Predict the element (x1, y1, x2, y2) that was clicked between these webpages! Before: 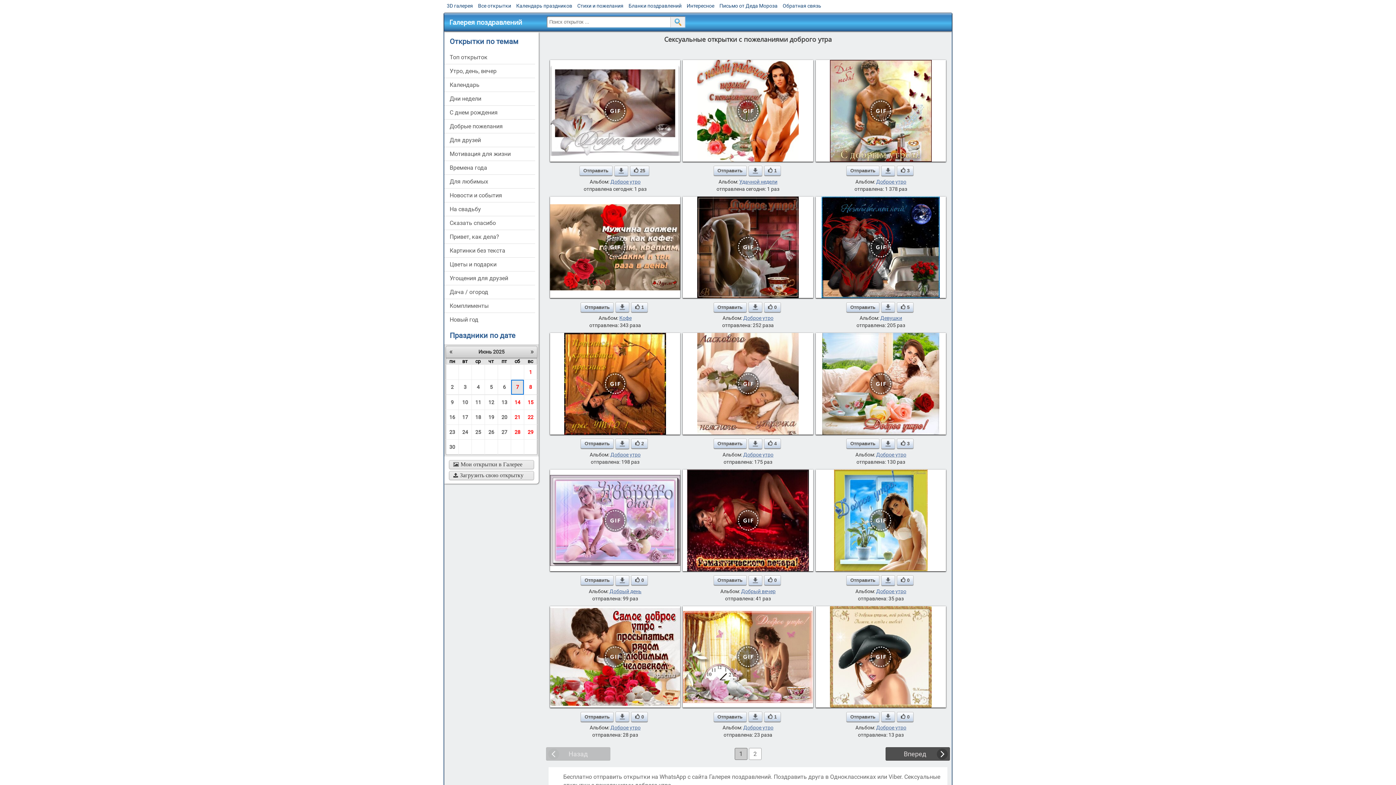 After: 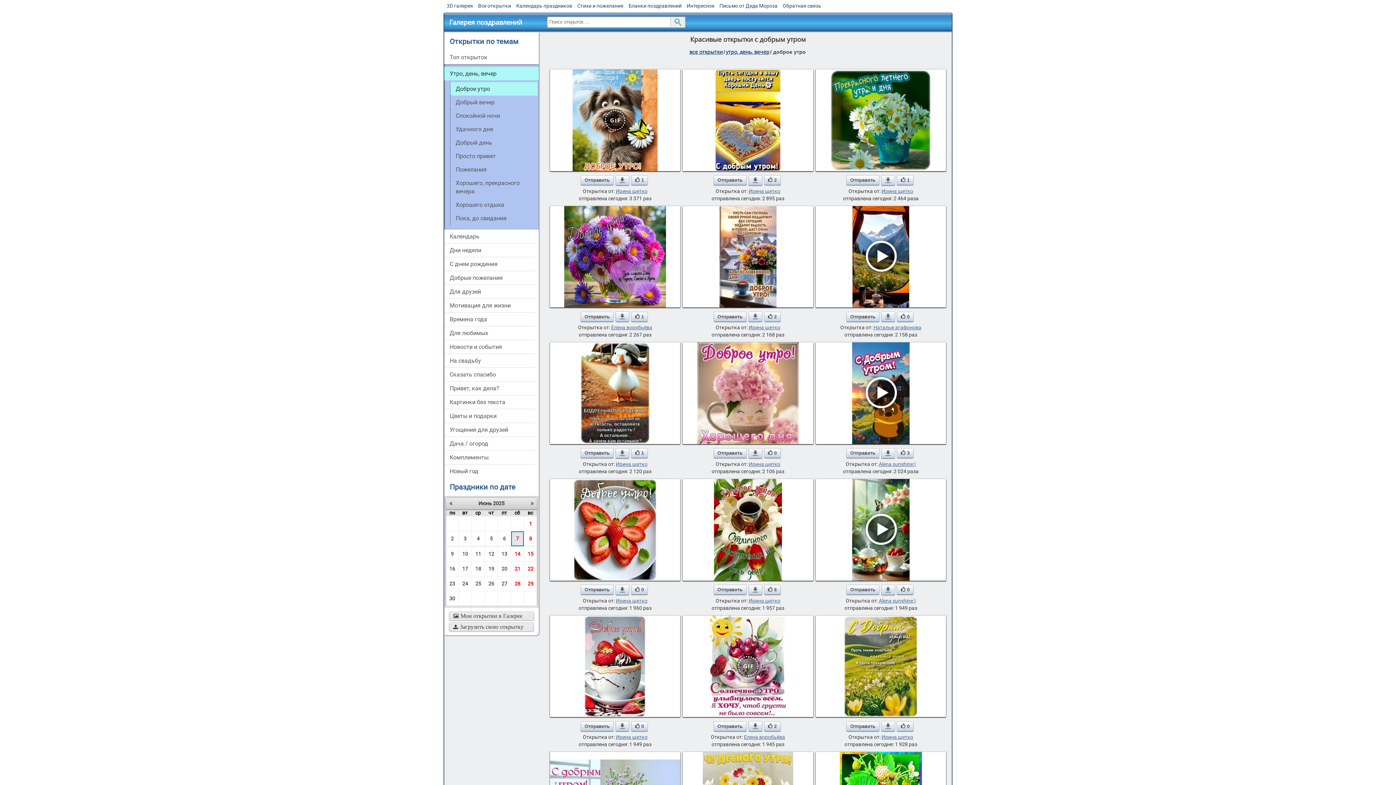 Action: bbox: (610, 178, 640, 184) label: Доброе утро